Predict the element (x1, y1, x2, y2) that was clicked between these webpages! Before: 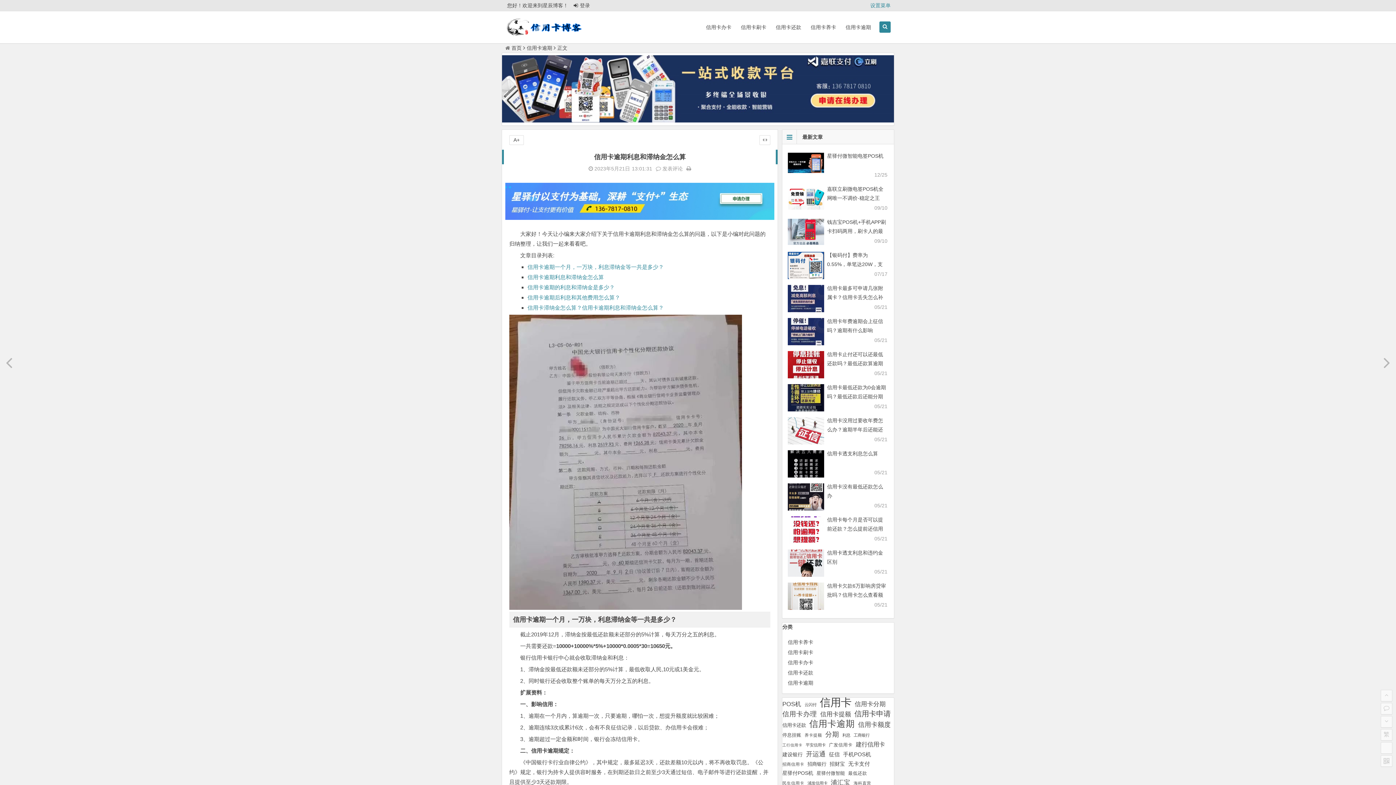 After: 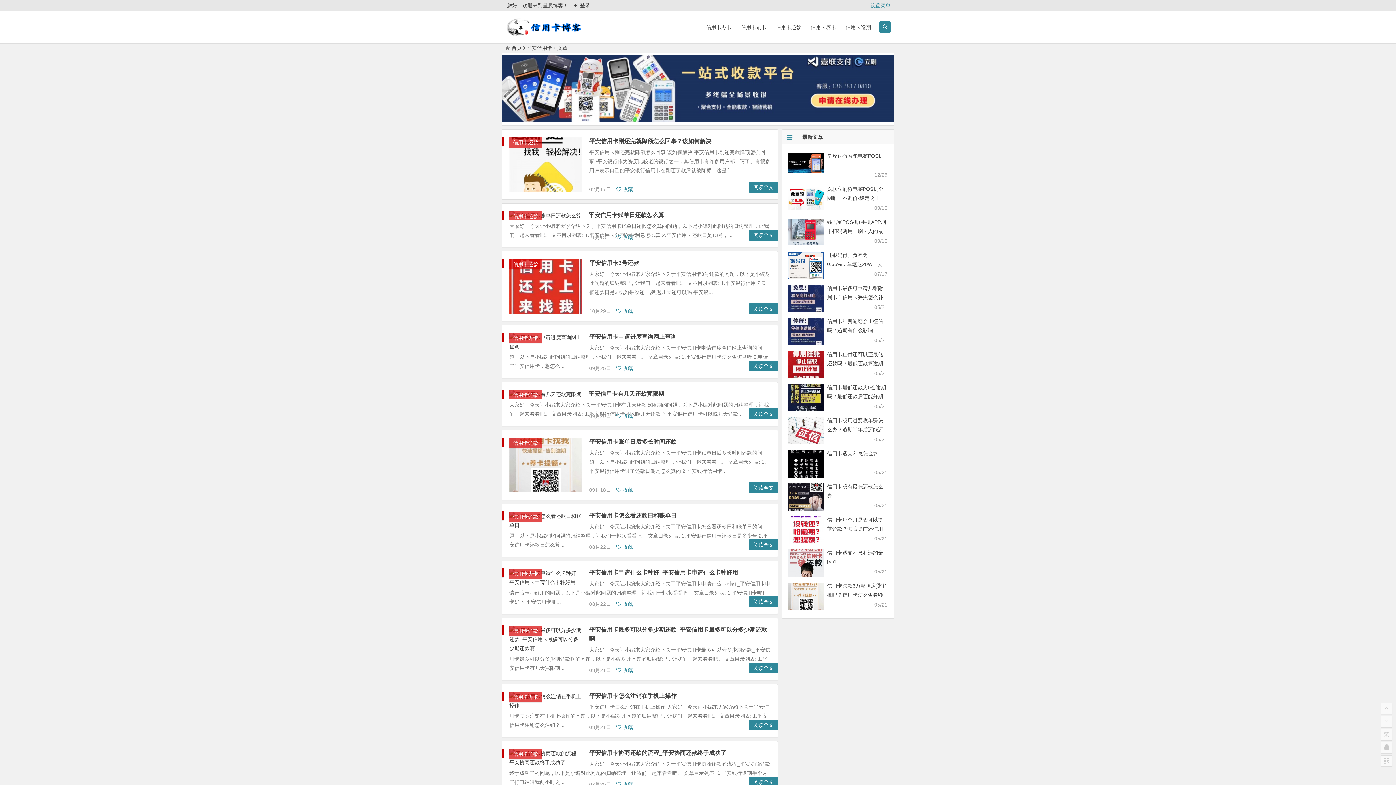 Action: label: 平安信用卡 (63 项) bbox: (805, 740, 825, 750)